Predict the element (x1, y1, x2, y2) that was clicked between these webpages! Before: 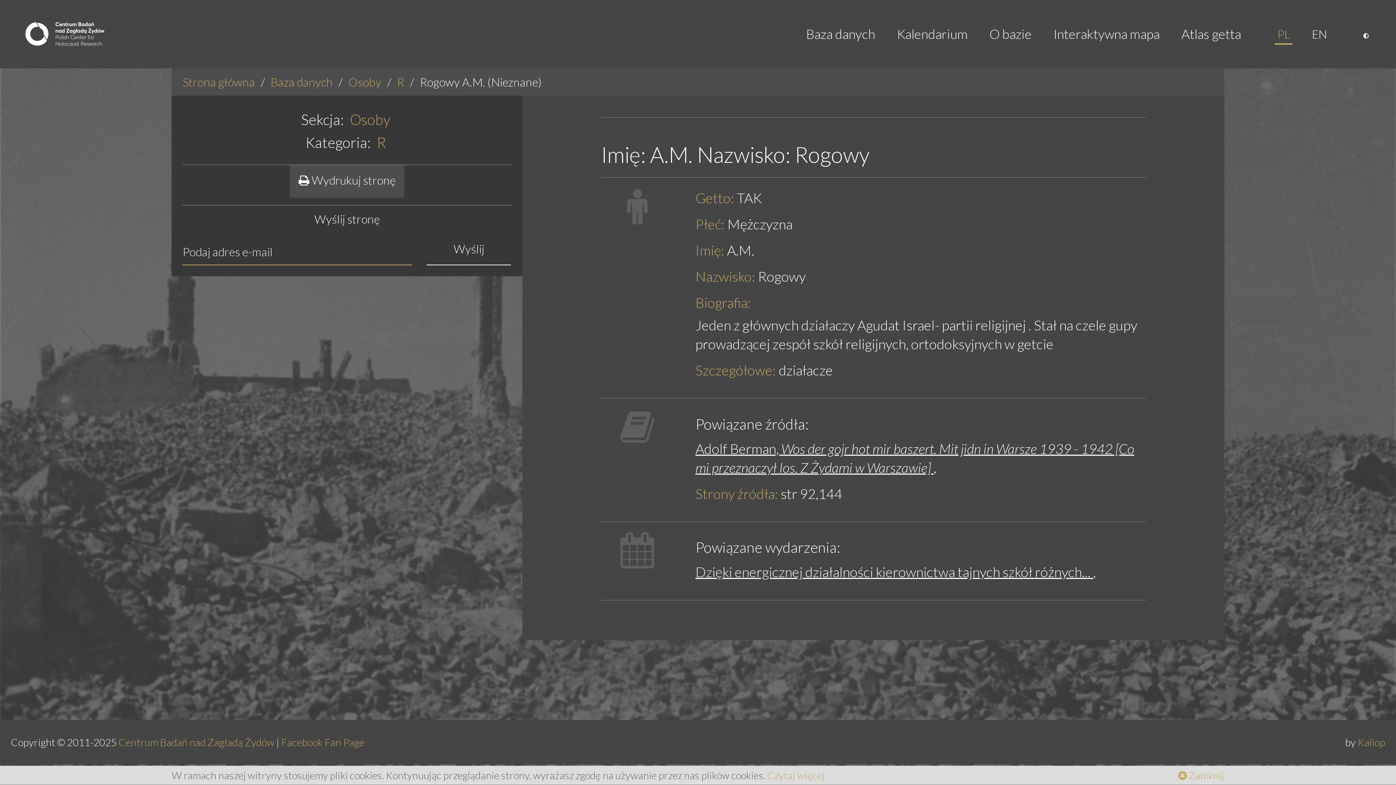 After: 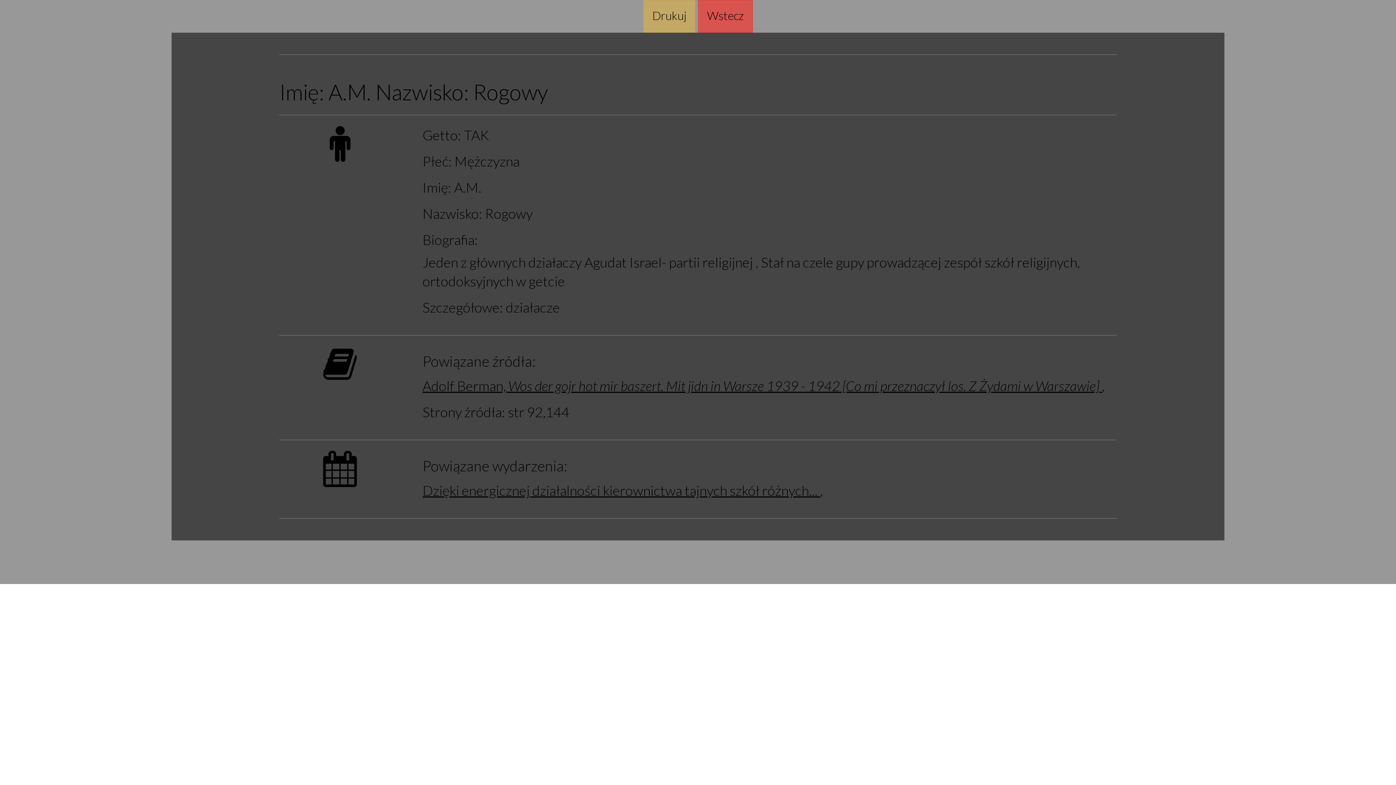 Action: label:  Wydrukuj stronę bbox: (289, 165, 404, 197)